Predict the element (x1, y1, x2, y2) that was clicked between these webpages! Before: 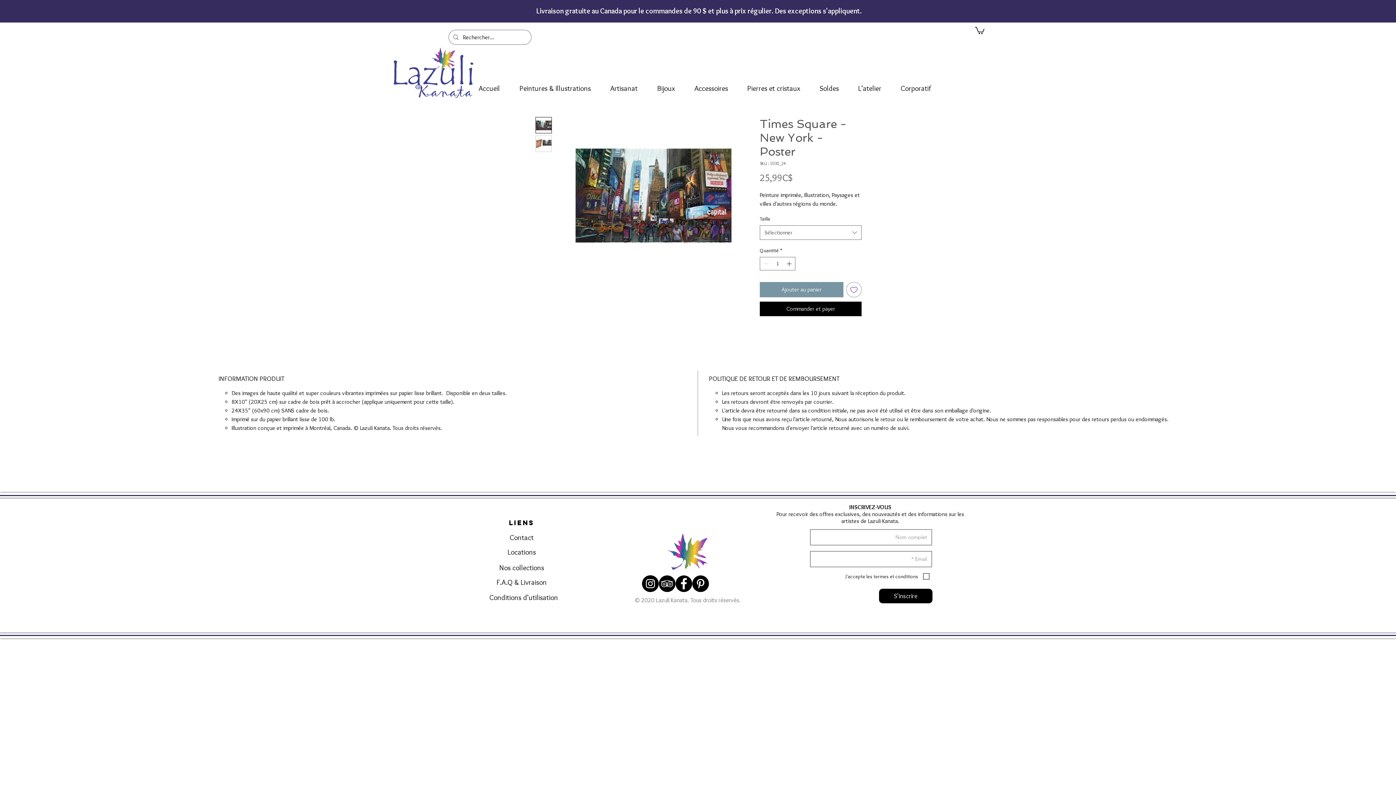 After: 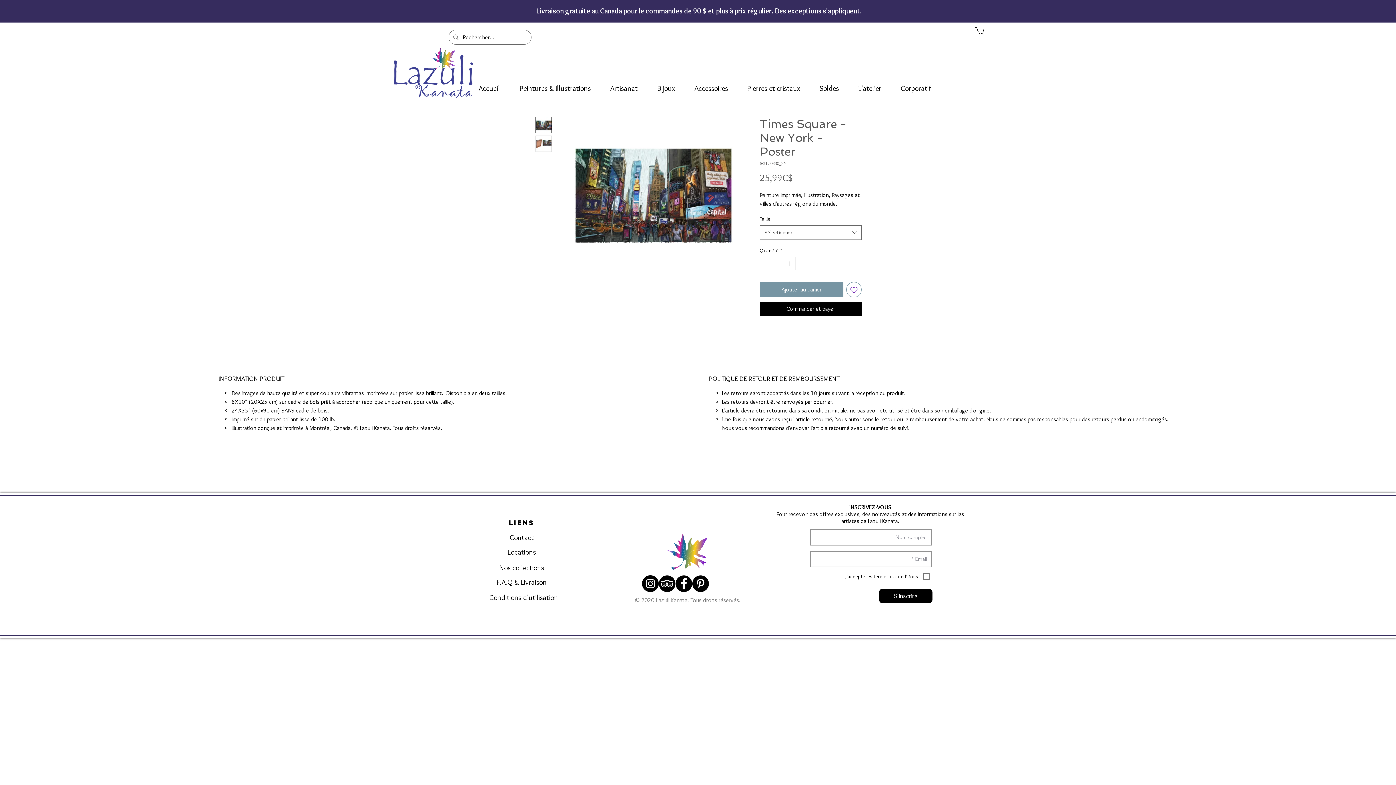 Action: label: Ajouter à la liste d'envies bbox: (846, 282, 861, 297)